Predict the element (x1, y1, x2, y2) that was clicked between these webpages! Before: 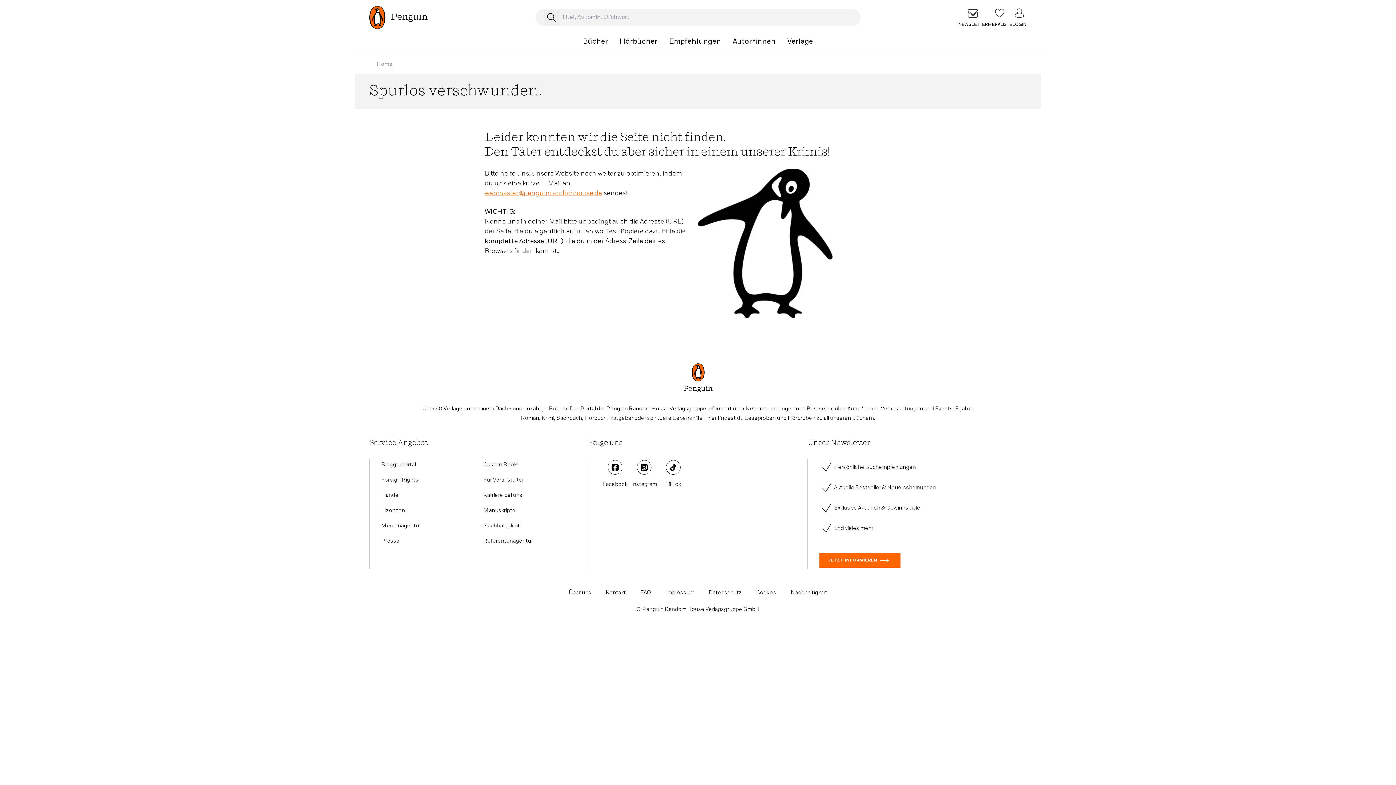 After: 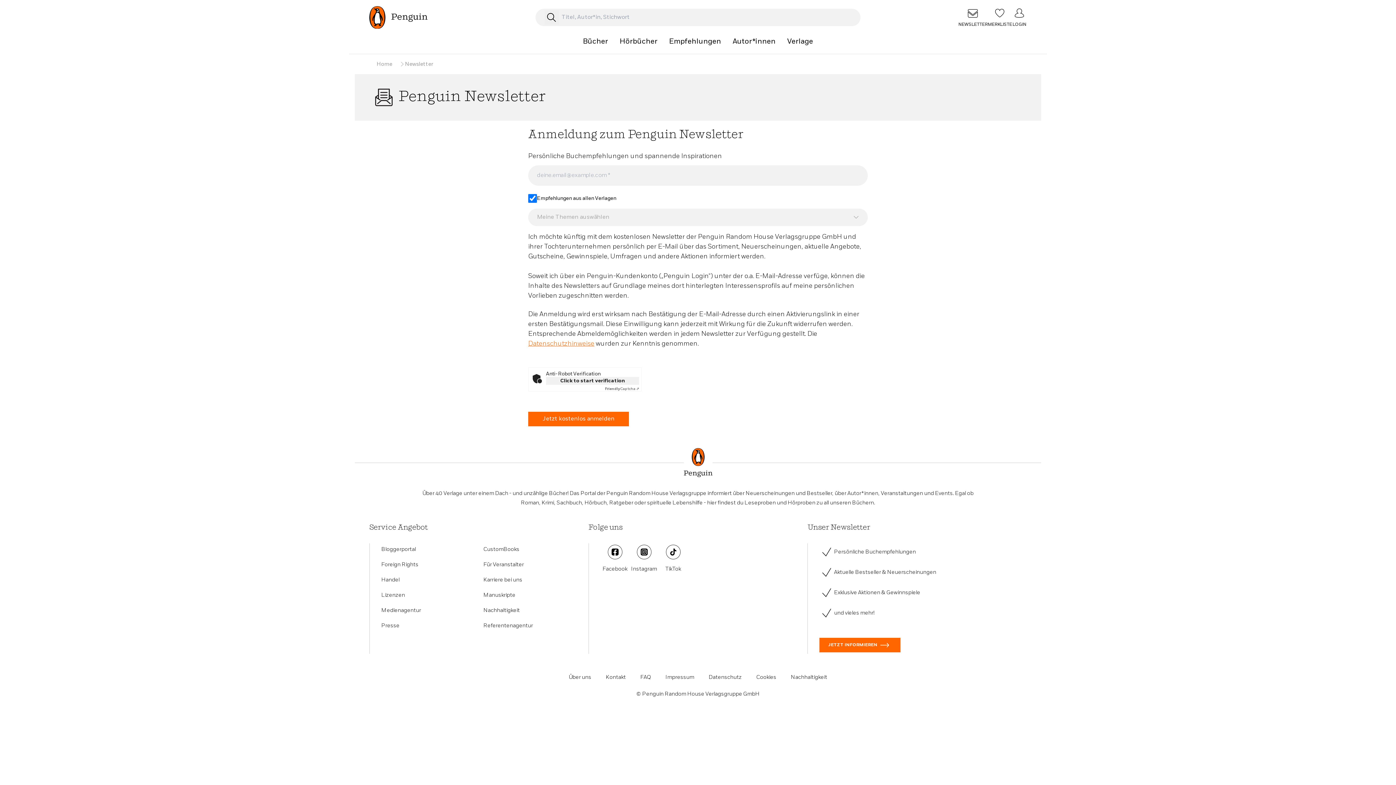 Action: bbox: (819, 553, 900, 568) label: JETZT INFORMIEREN